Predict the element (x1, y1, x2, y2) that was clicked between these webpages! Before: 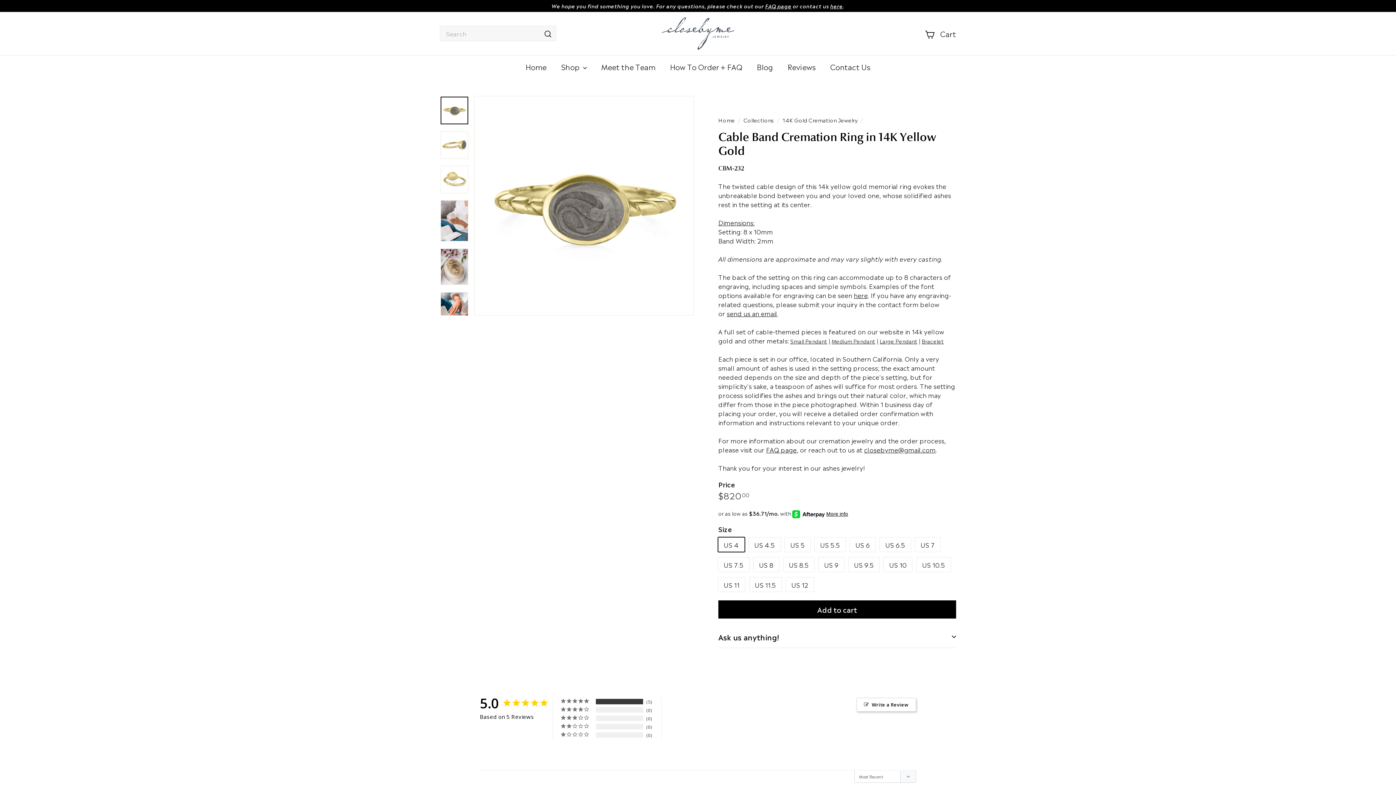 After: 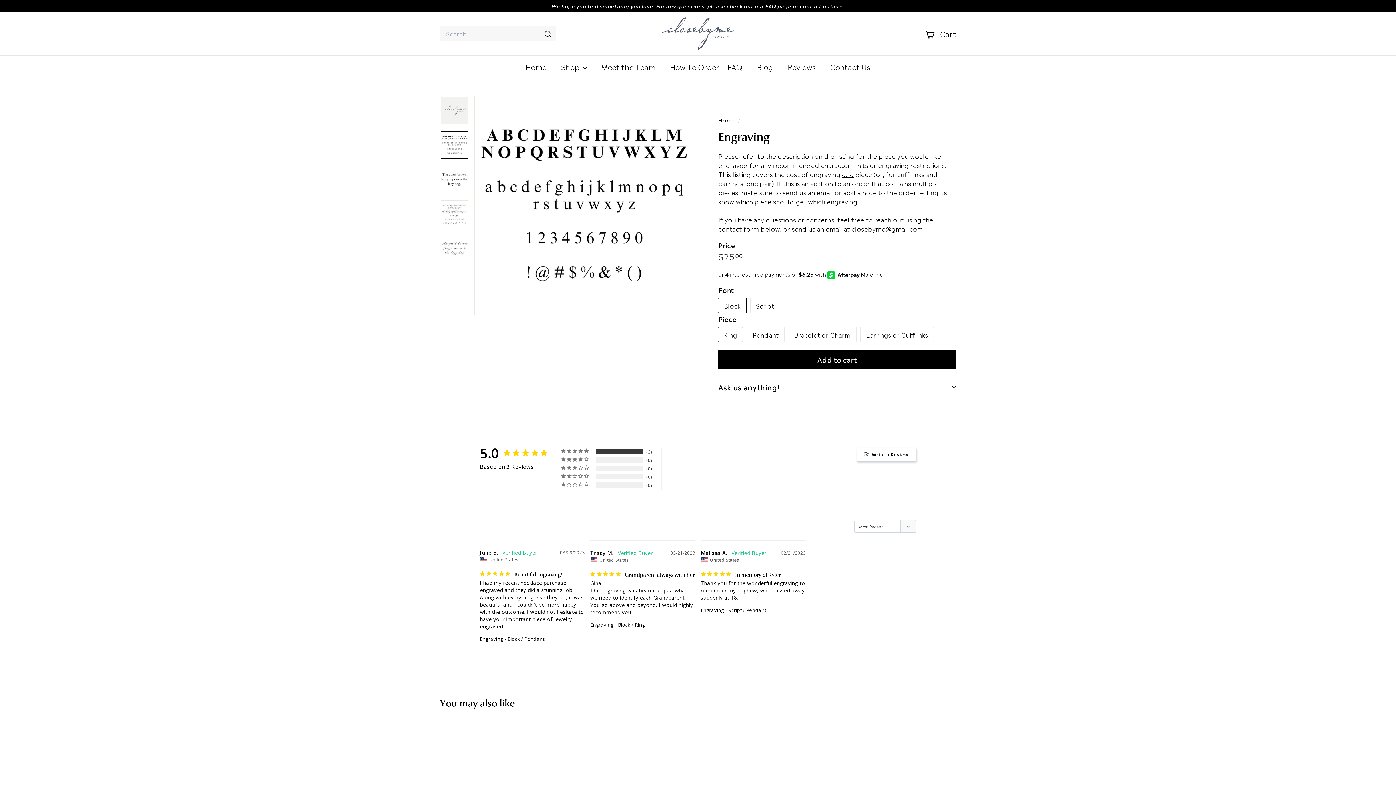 Action: bbox: (854, 290, 868, 299) label: here